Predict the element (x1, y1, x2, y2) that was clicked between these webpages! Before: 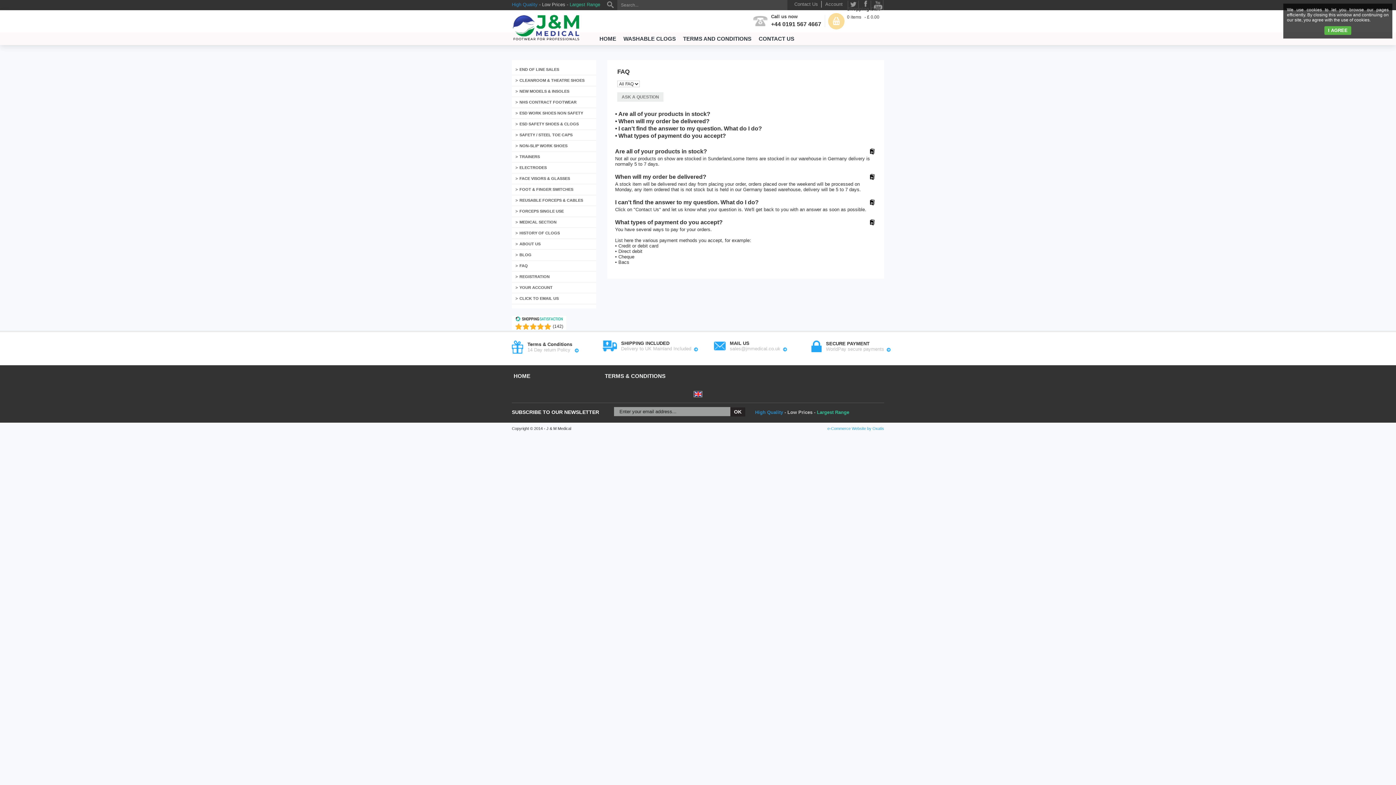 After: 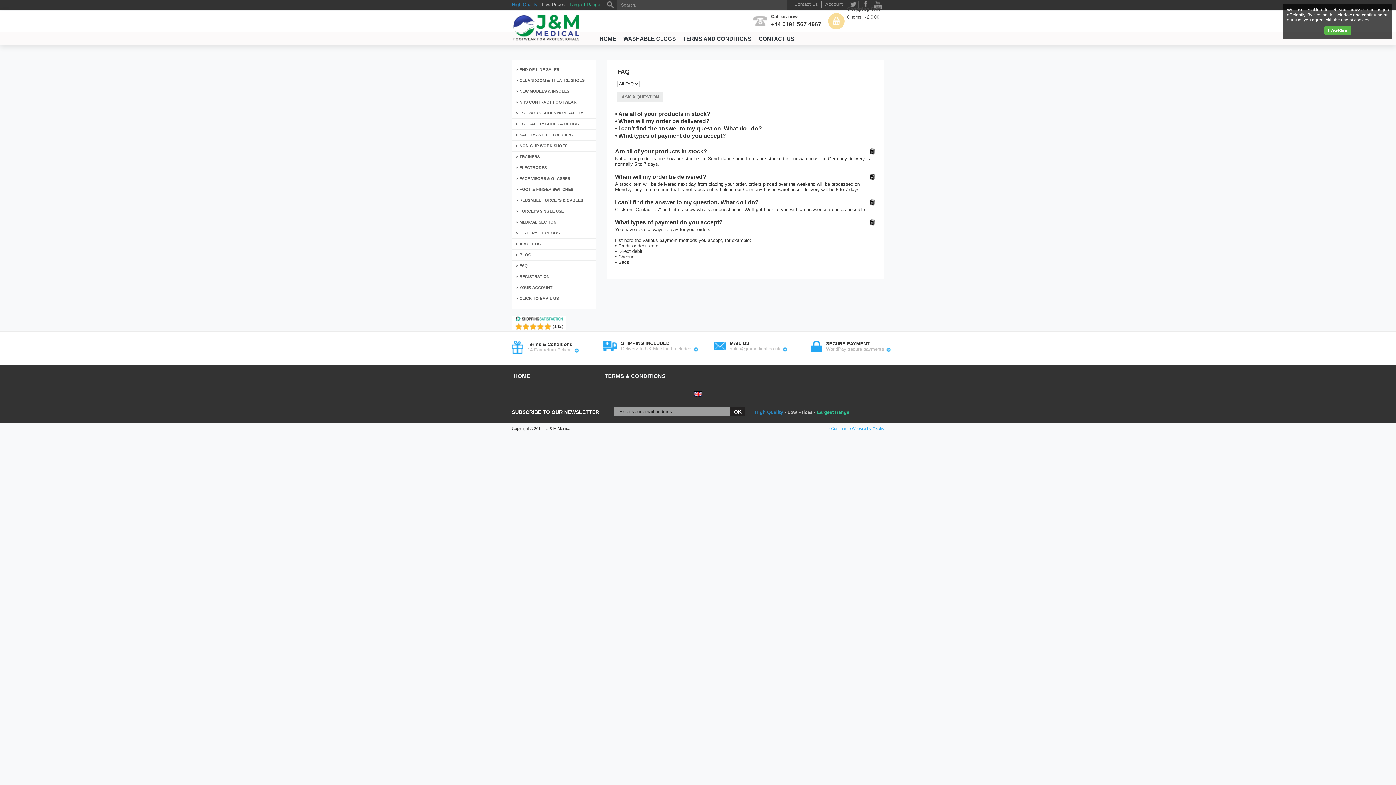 Action: bbox: (869, 148, 876, 155)